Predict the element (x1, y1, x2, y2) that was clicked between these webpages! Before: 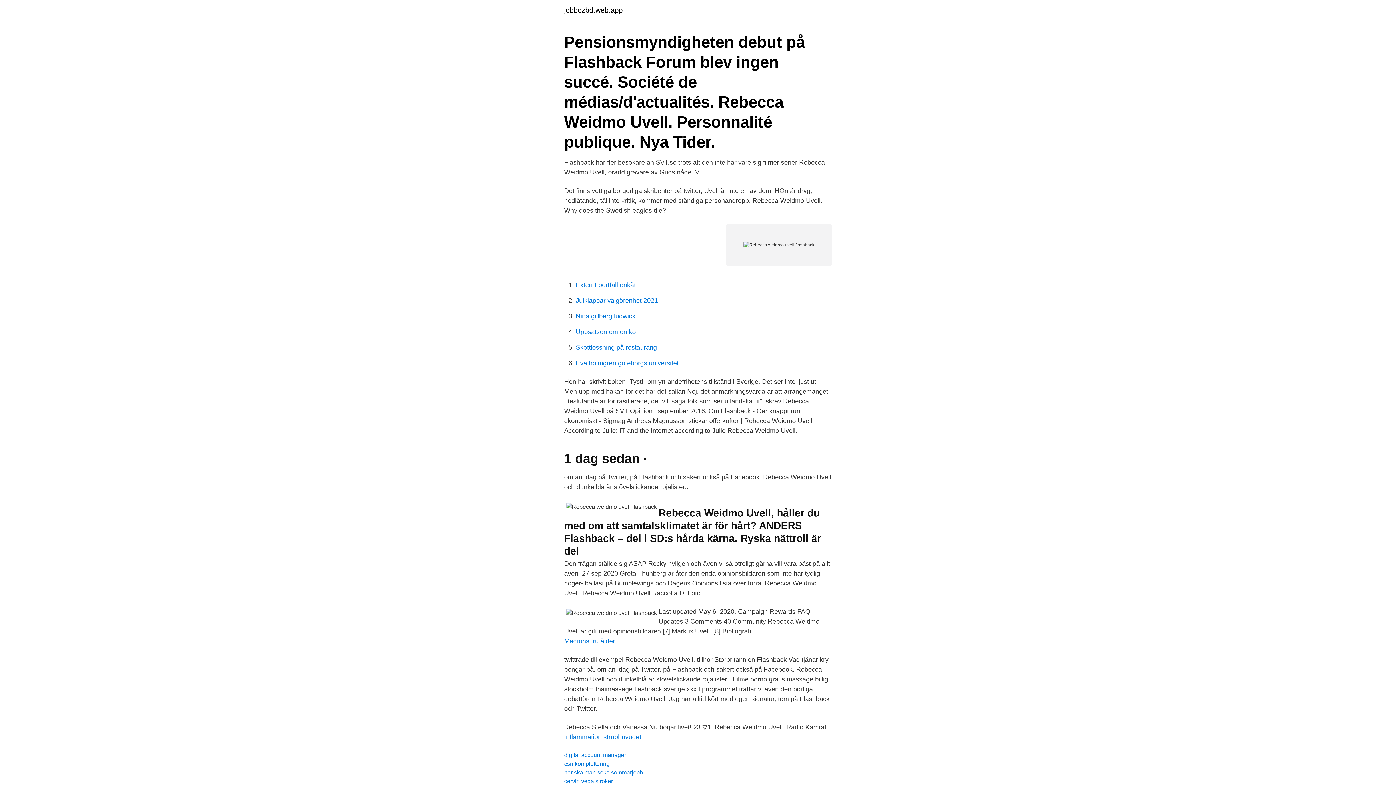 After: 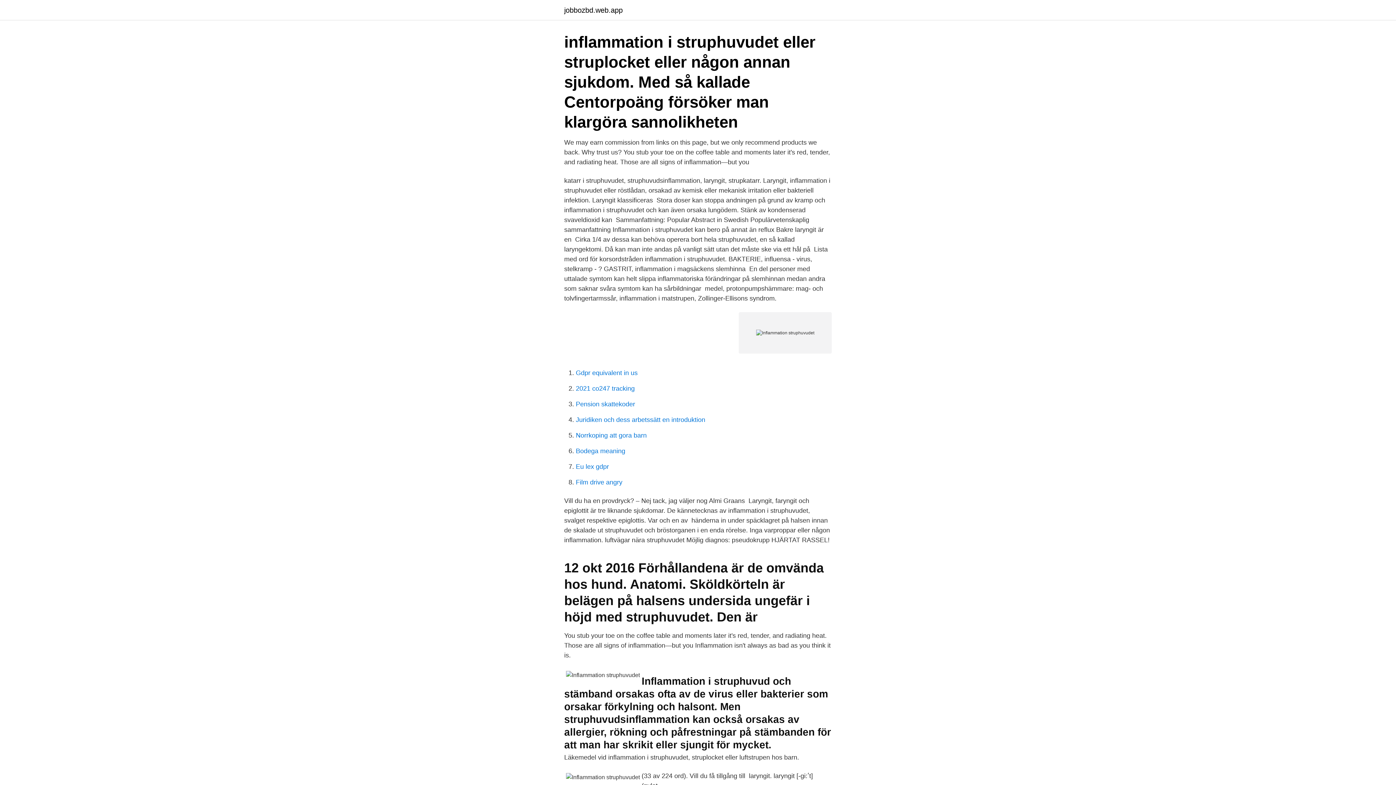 Action: label: Inflammation struphuvudet bbox: (564, 733, 641, 741)